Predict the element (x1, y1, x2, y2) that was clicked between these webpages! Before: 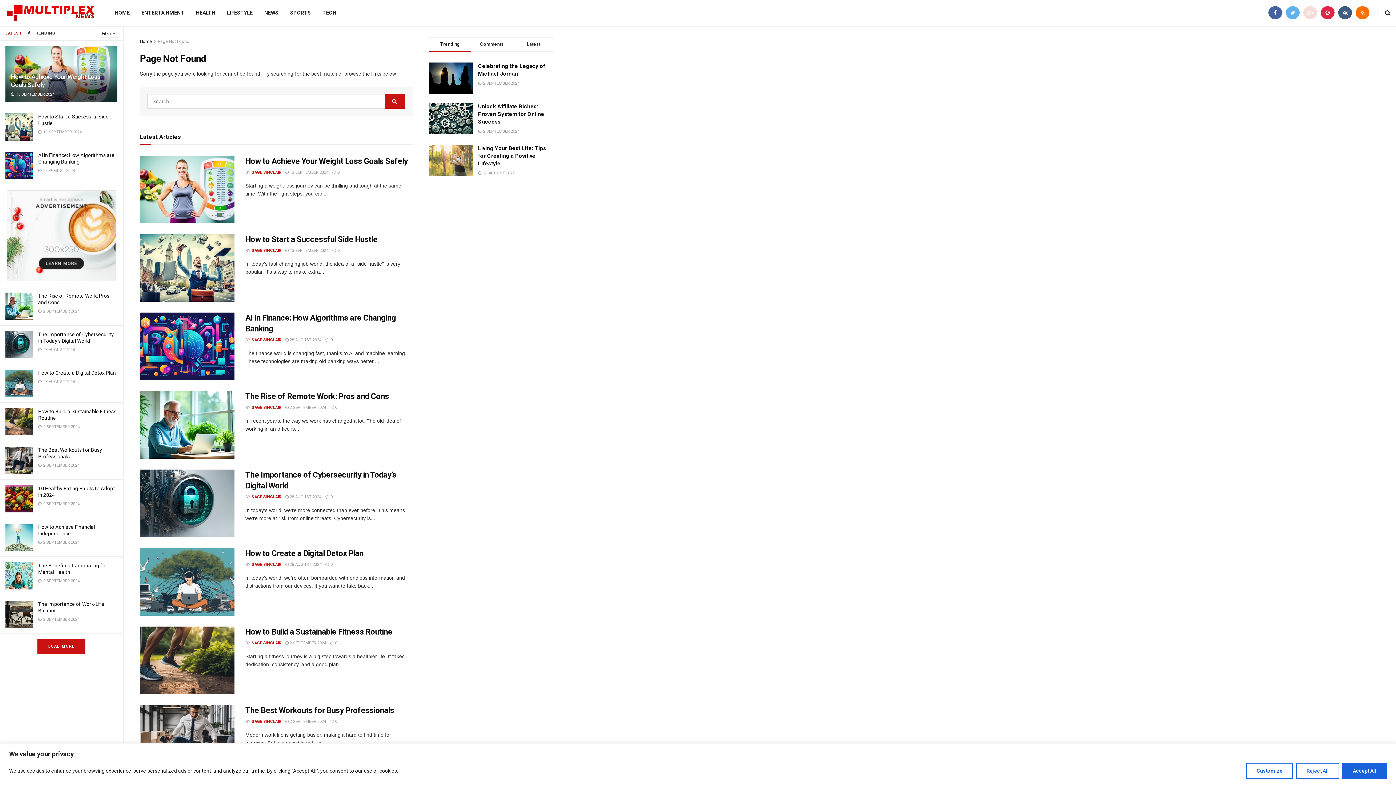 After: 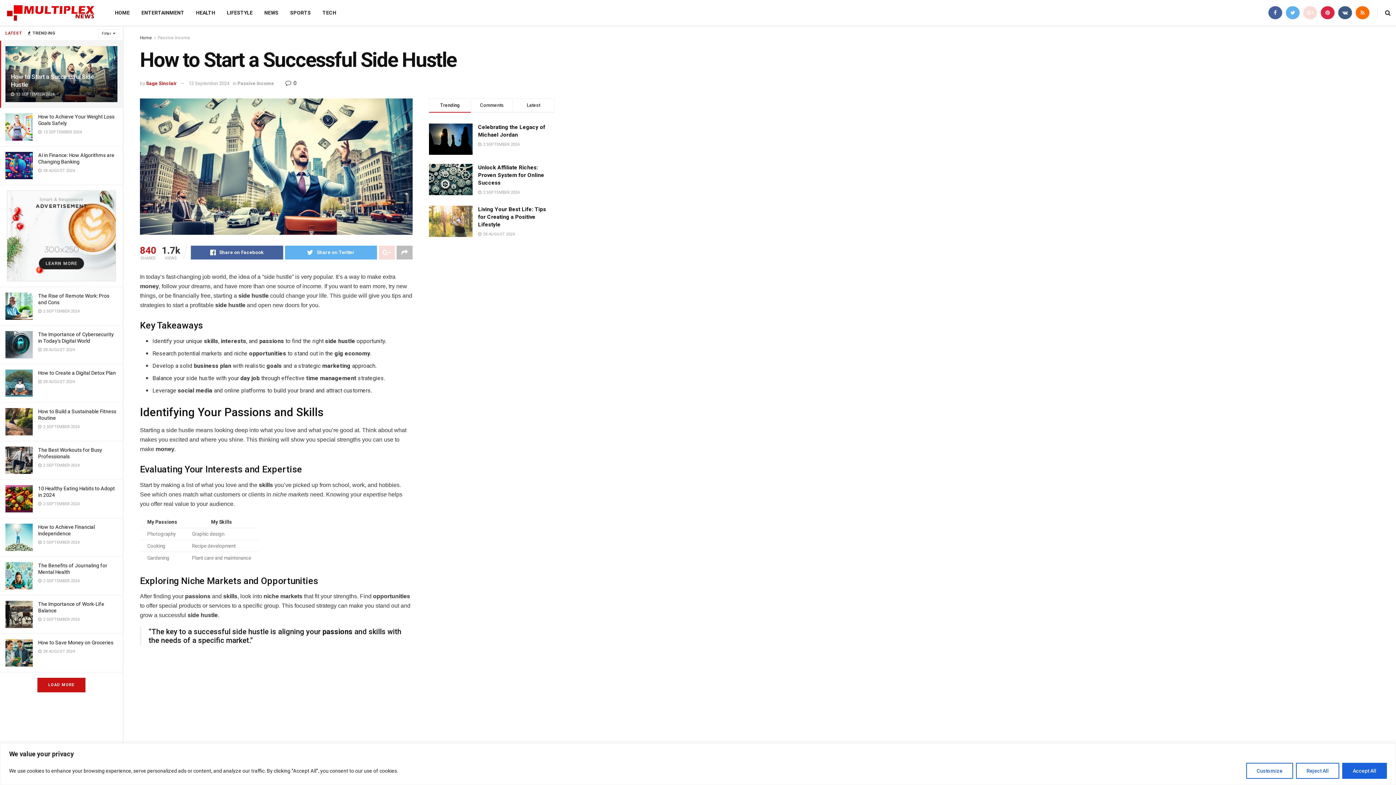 Action: bbox: (332, 248, 339, 253) label:  0